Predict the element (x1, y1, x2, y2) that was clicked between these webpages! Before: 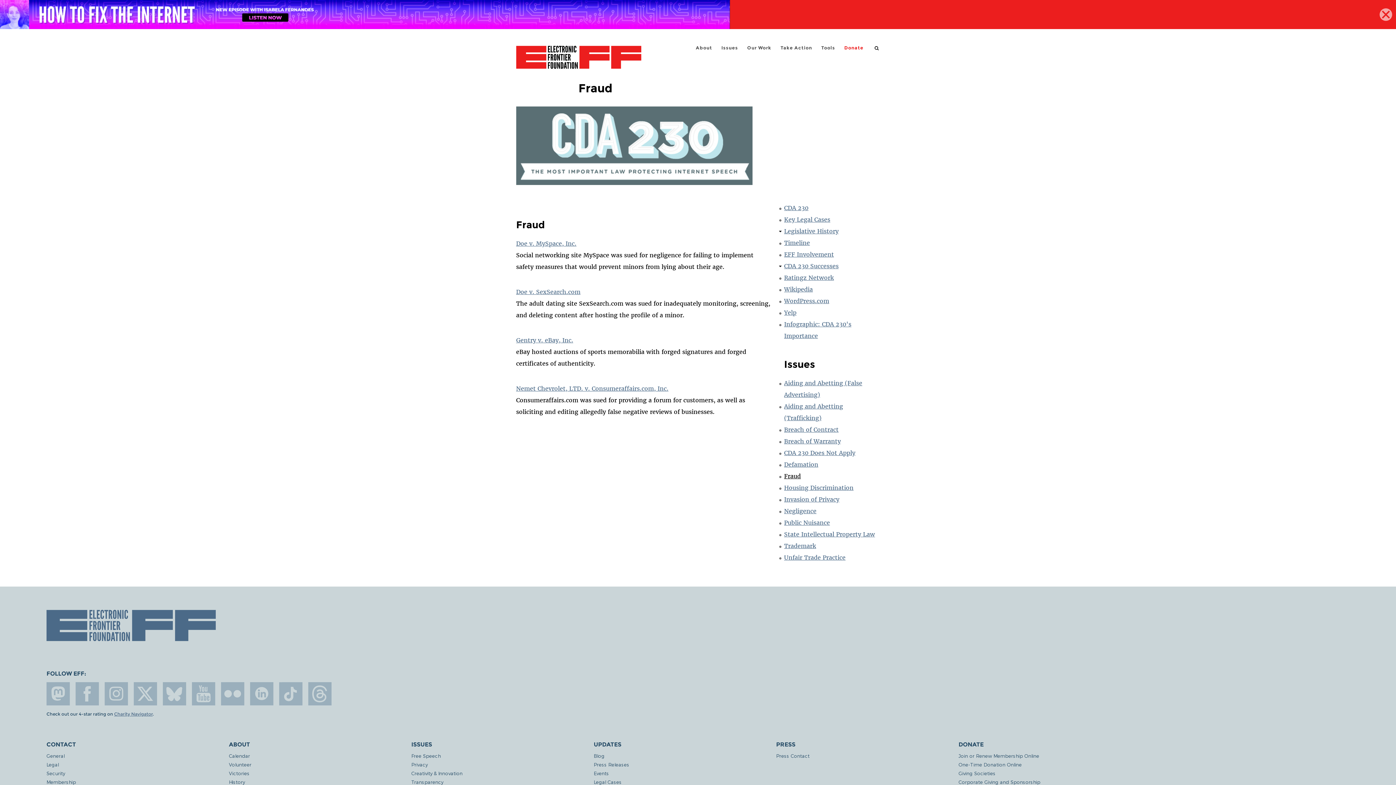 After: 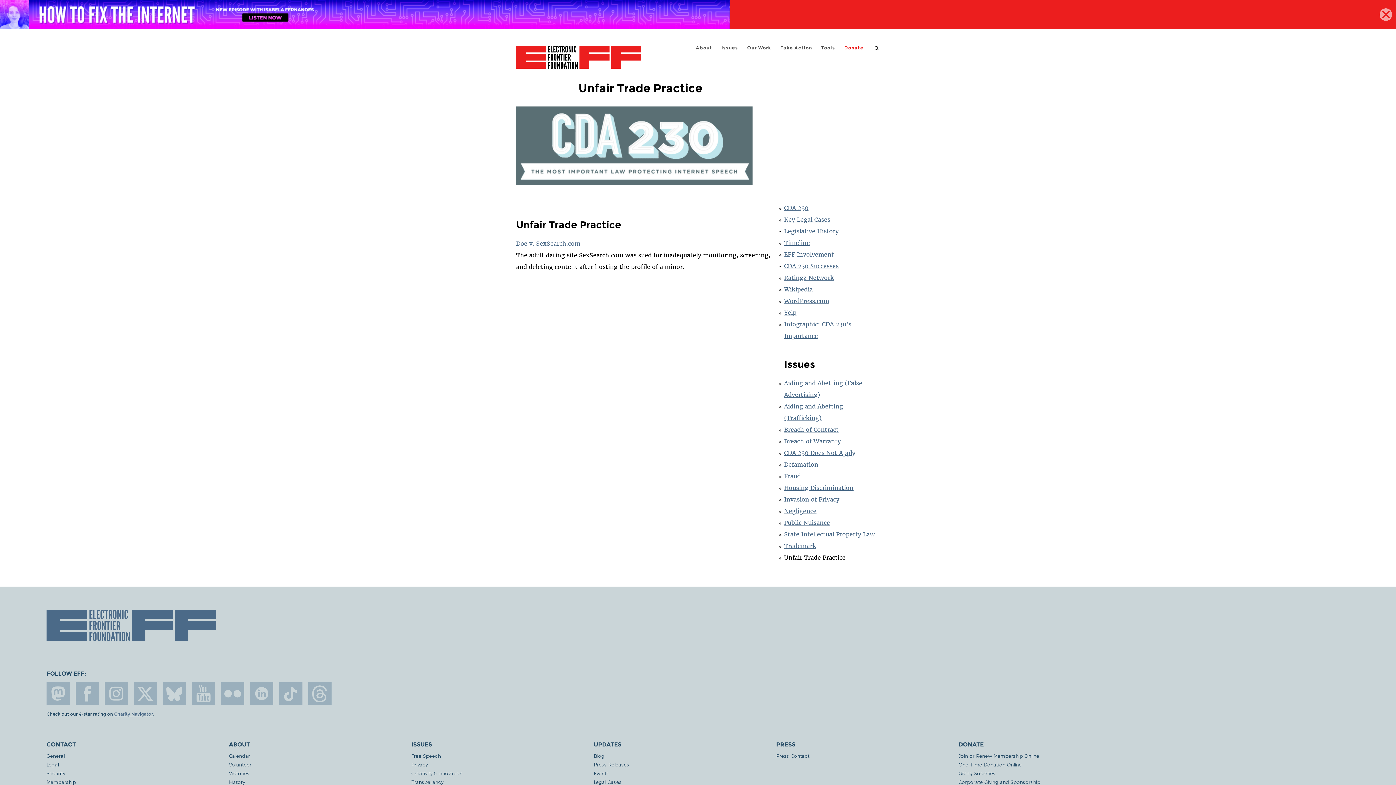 Action: bbox: (784, 554, 845, 561) label: Unfair Trade Practice